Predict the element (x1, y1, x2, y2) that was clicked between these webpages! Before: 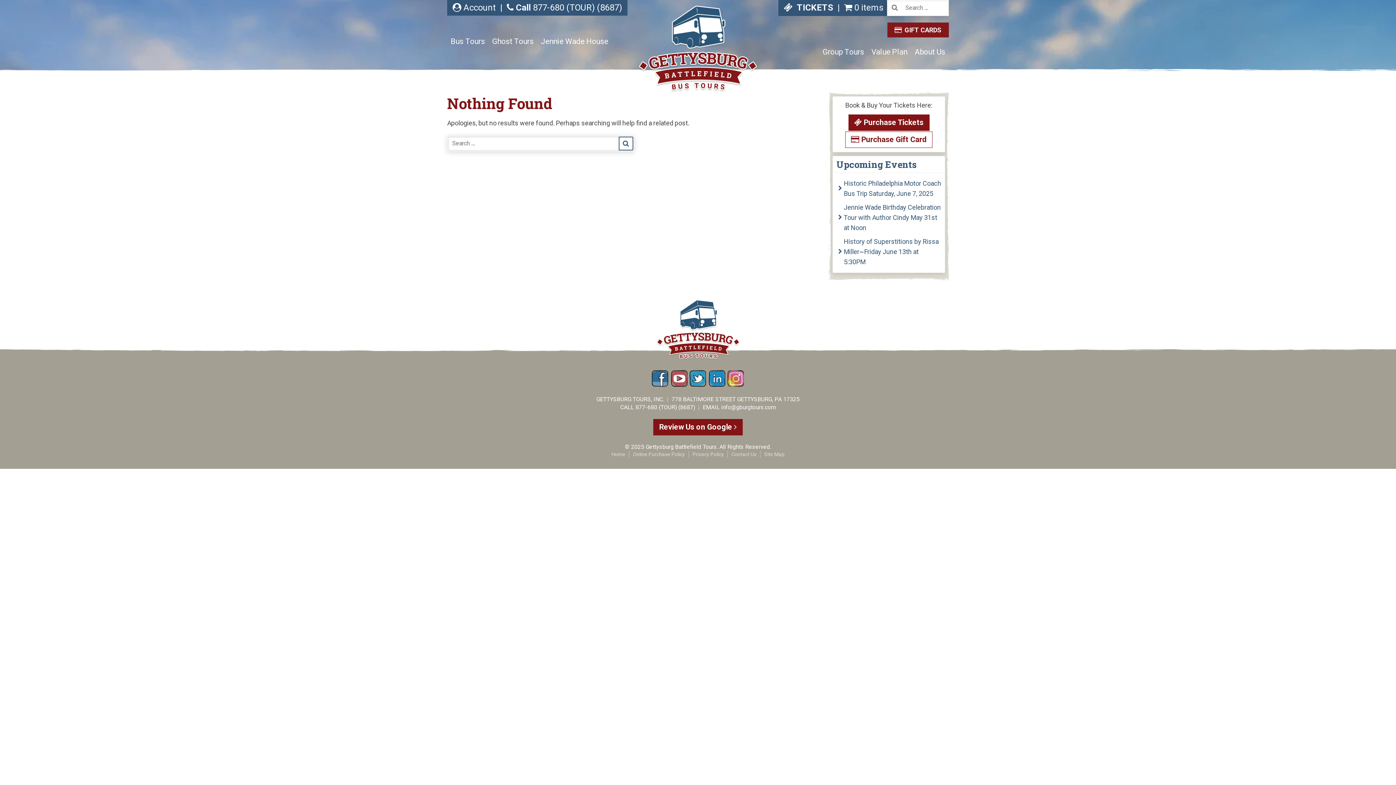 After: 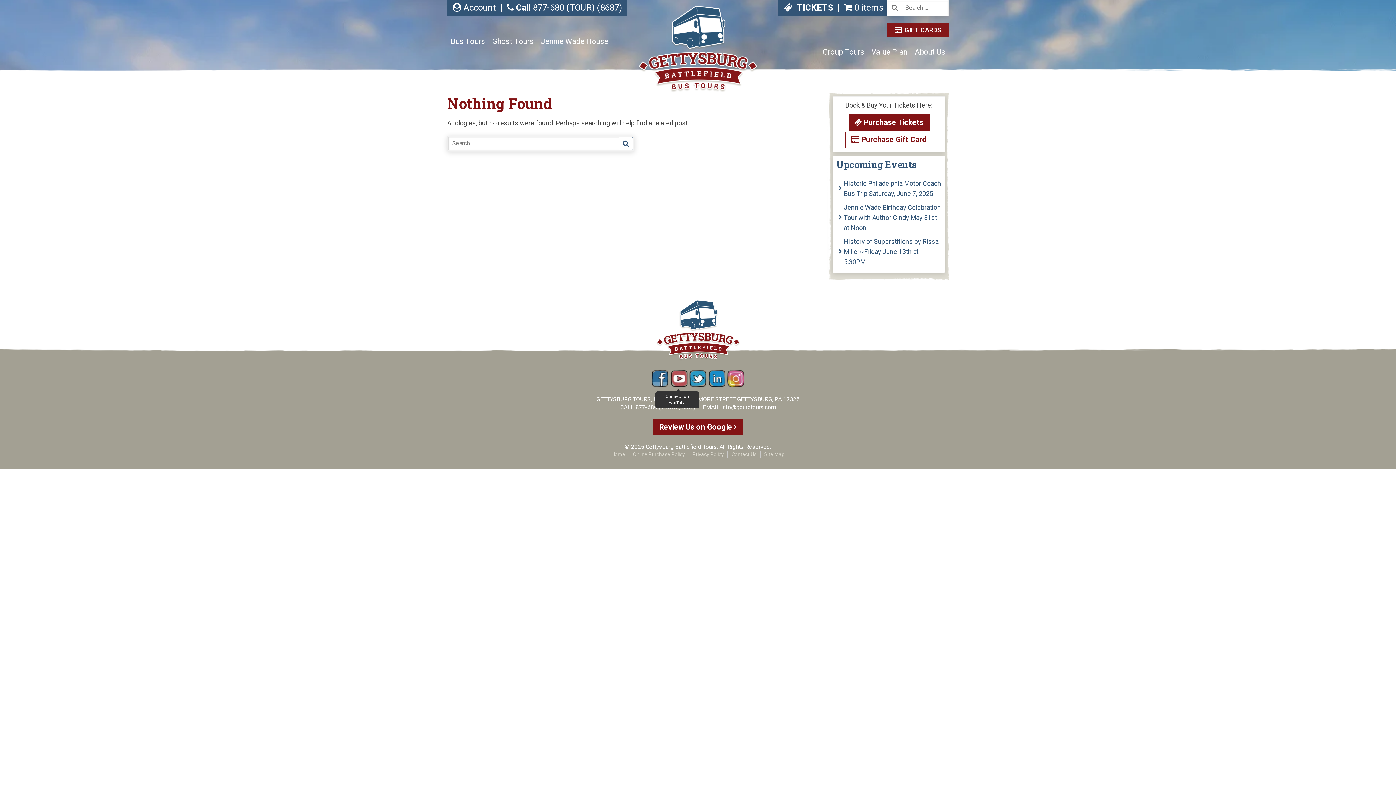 Action: bbox: (670, 369, 688, 388)